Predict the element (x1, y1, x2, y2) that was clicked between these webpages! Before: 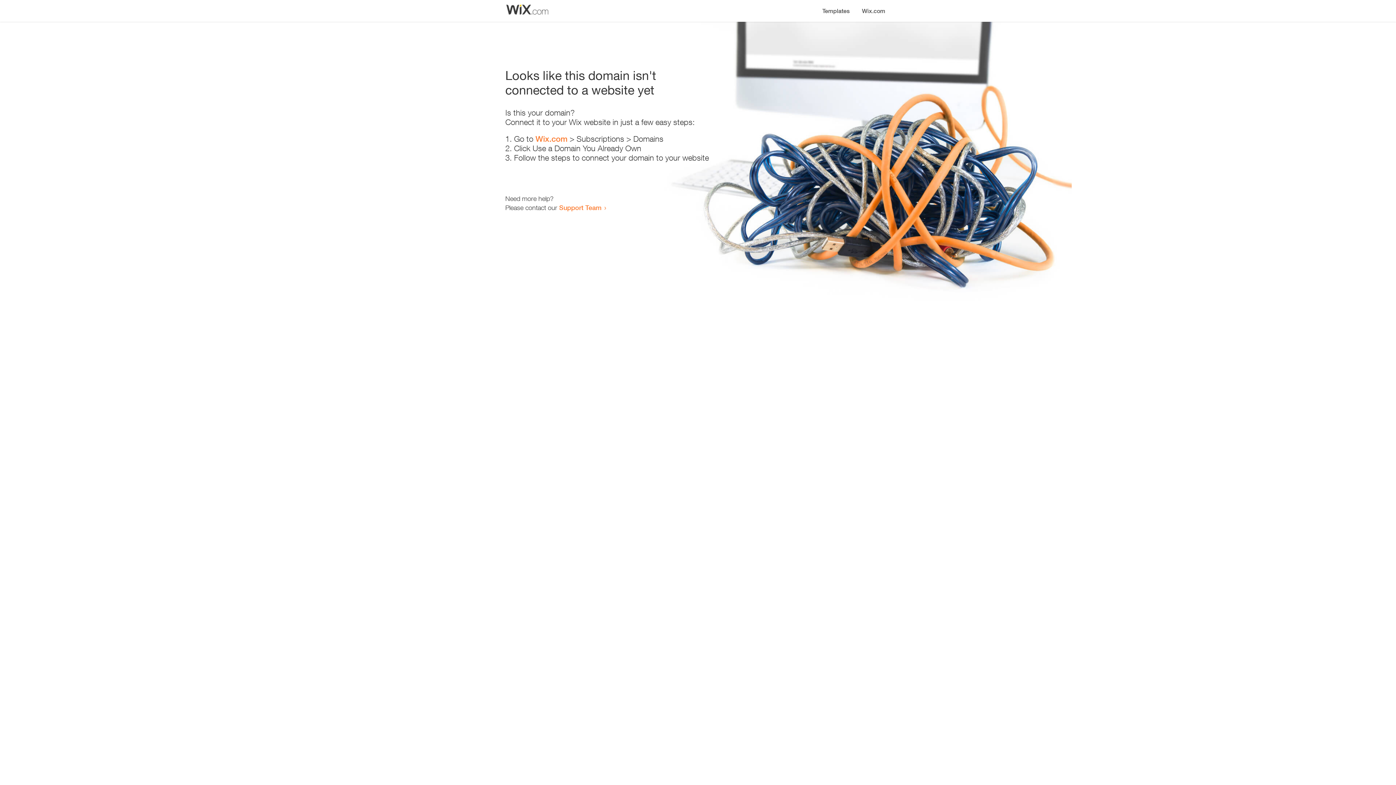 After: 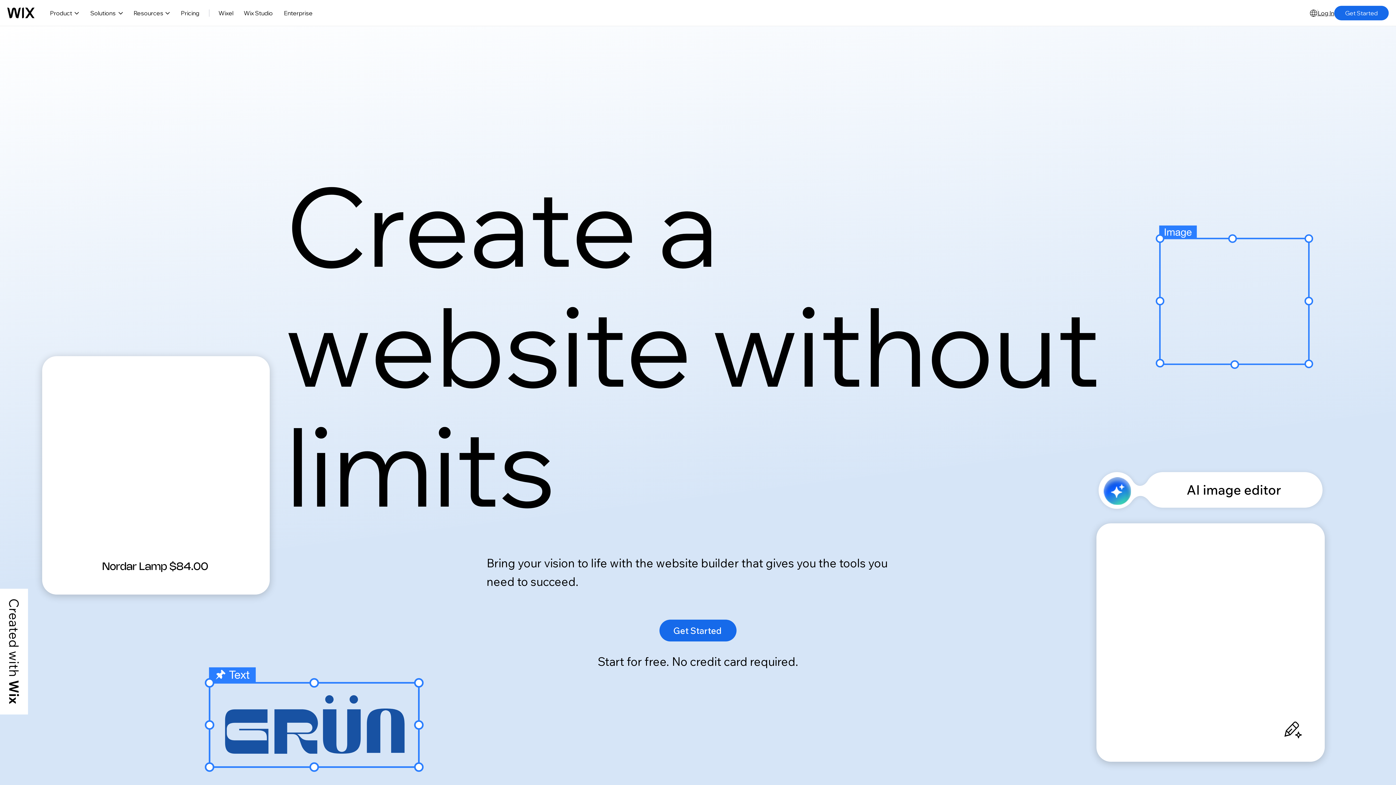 Action: bbox: (856, 0, 890, 14) label: Wix.com